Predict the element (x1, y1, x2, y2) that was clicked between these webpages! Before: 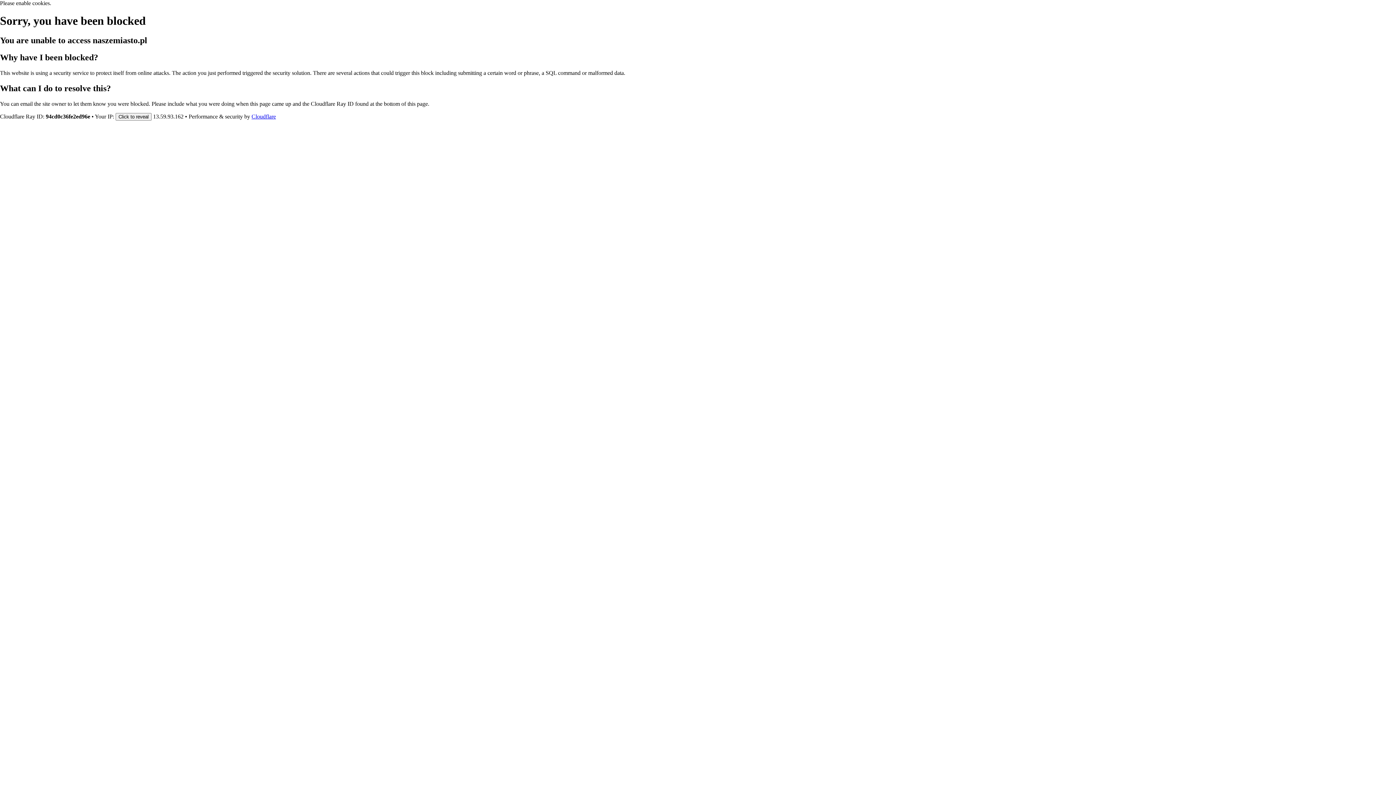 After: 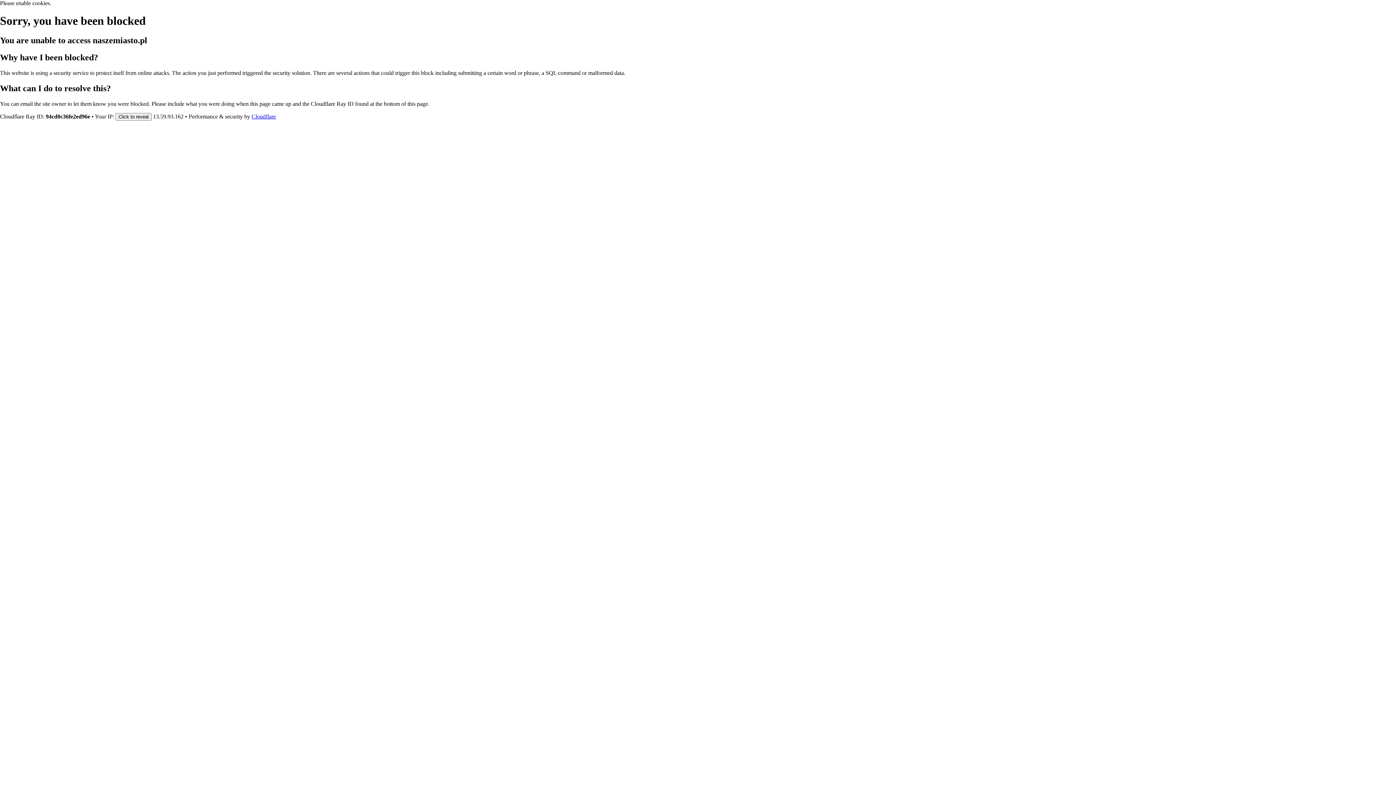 Action: label: Cloudflare bbox: (251, 113, 276, 119)